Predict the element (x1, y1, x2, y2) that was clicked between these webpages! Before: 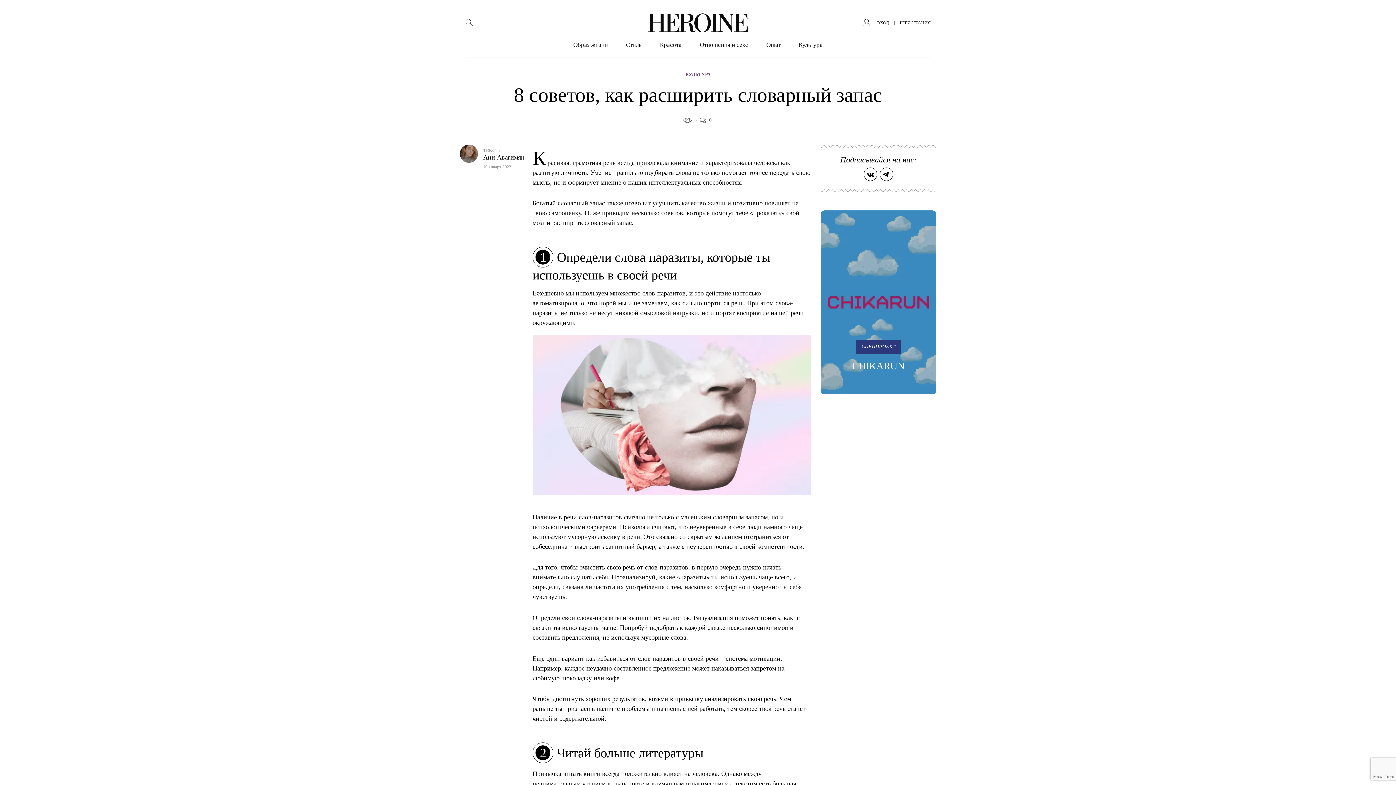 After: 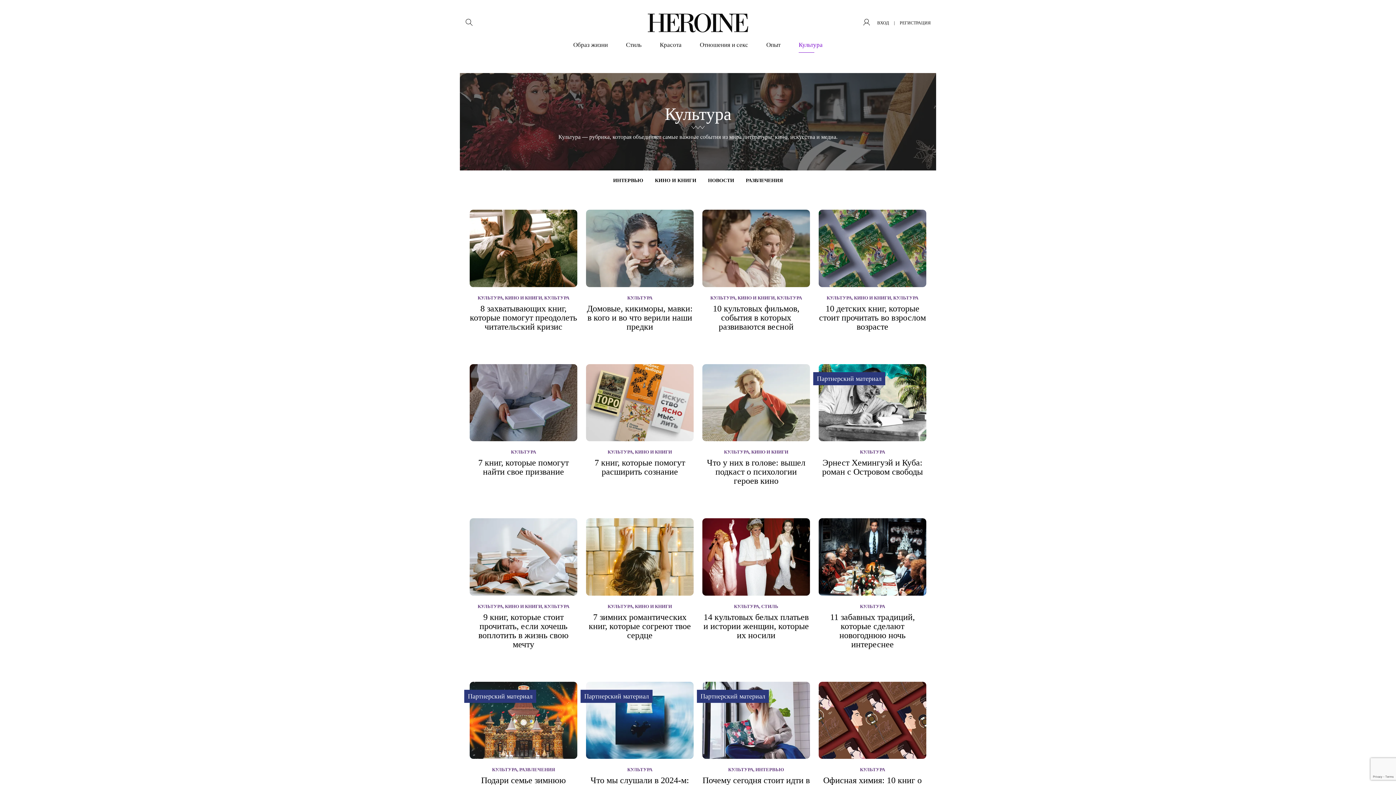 Action: bbox: (798, 37, 822, 52) label: Культура